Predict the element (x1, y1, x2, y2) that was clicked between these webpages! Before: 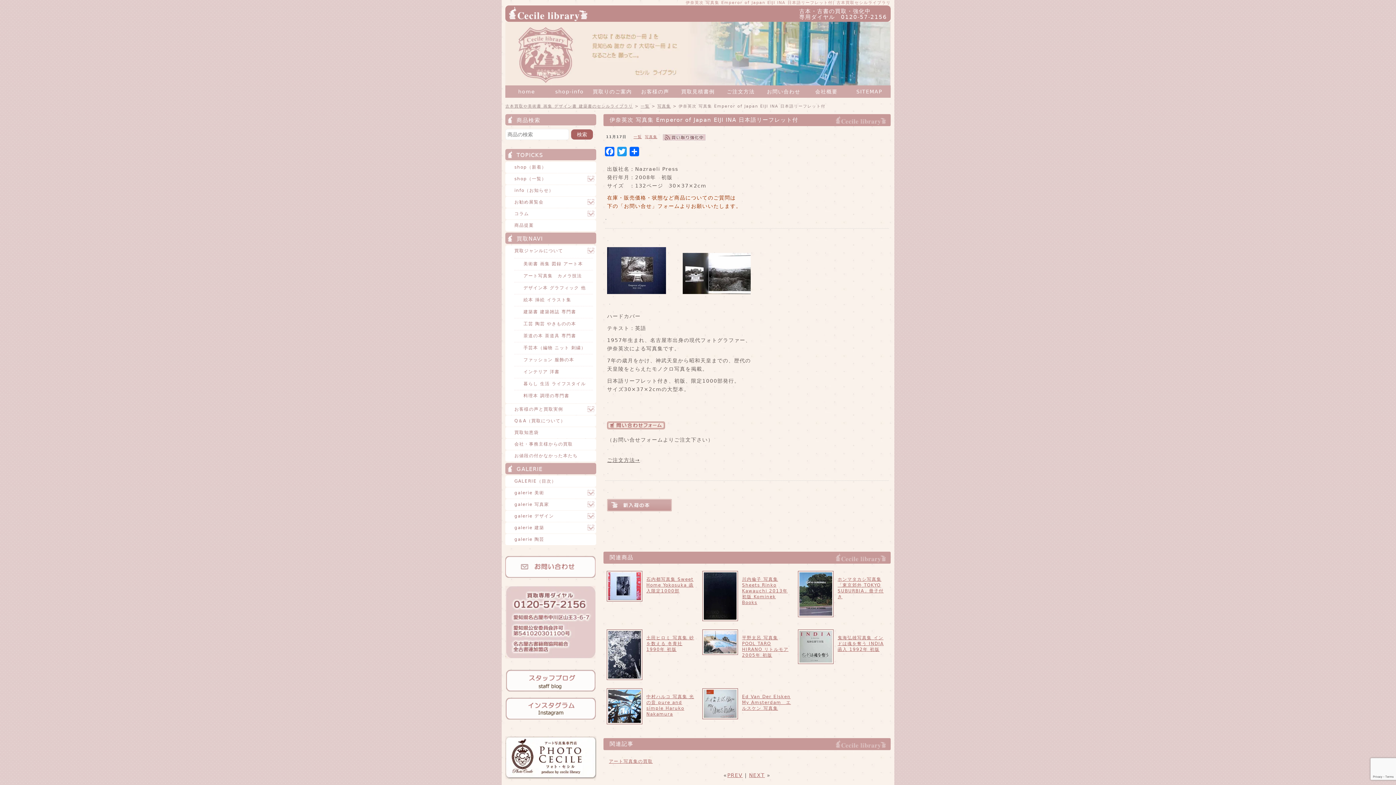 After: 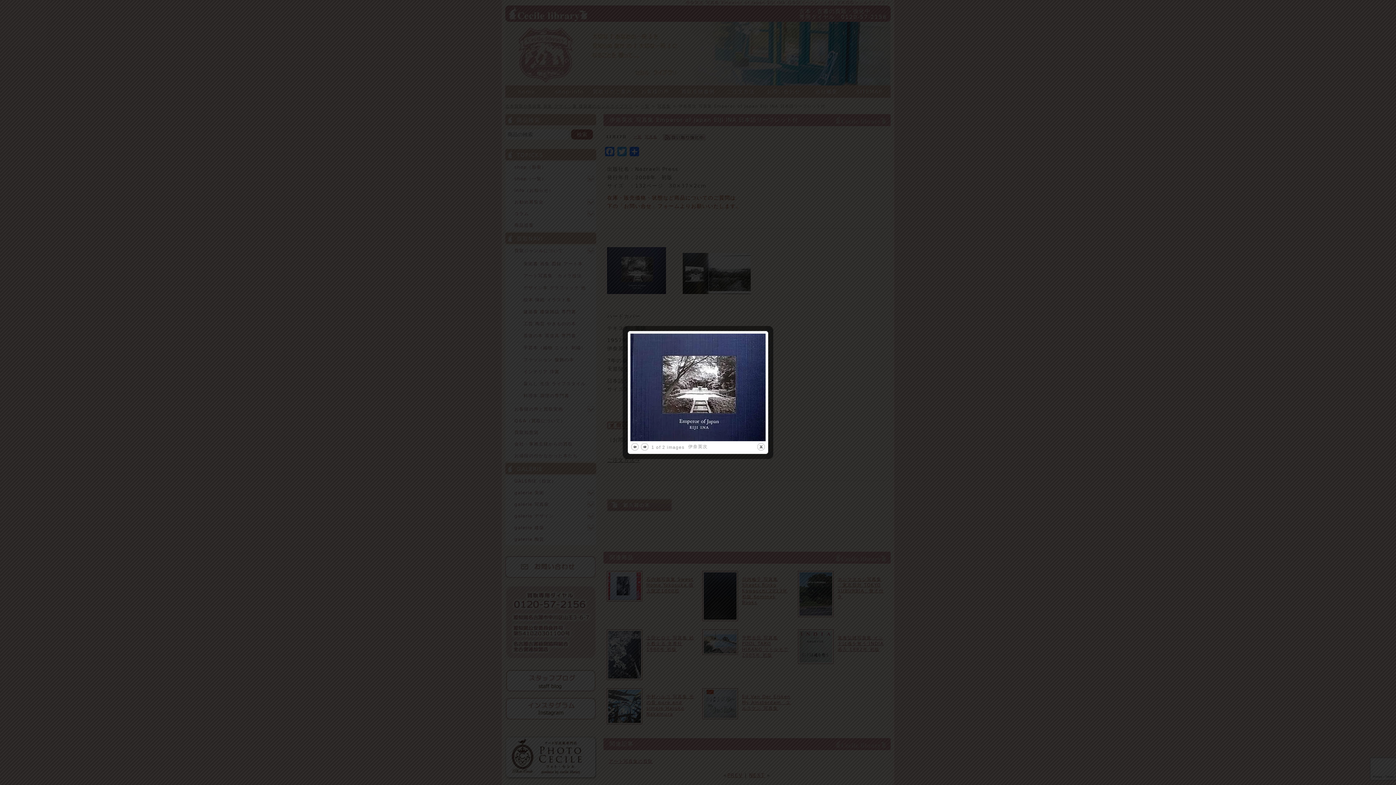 Action: bbox: (607, 289, 666, 295)